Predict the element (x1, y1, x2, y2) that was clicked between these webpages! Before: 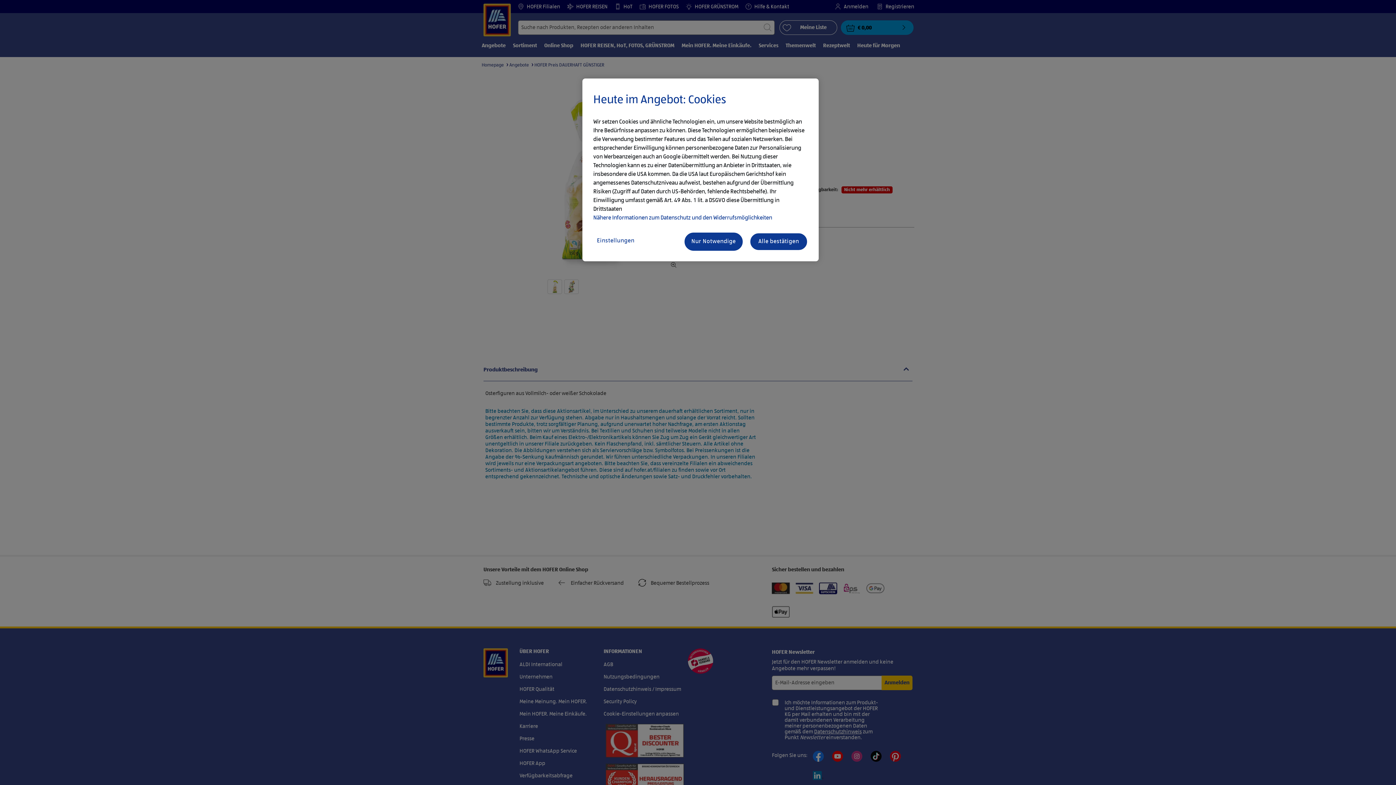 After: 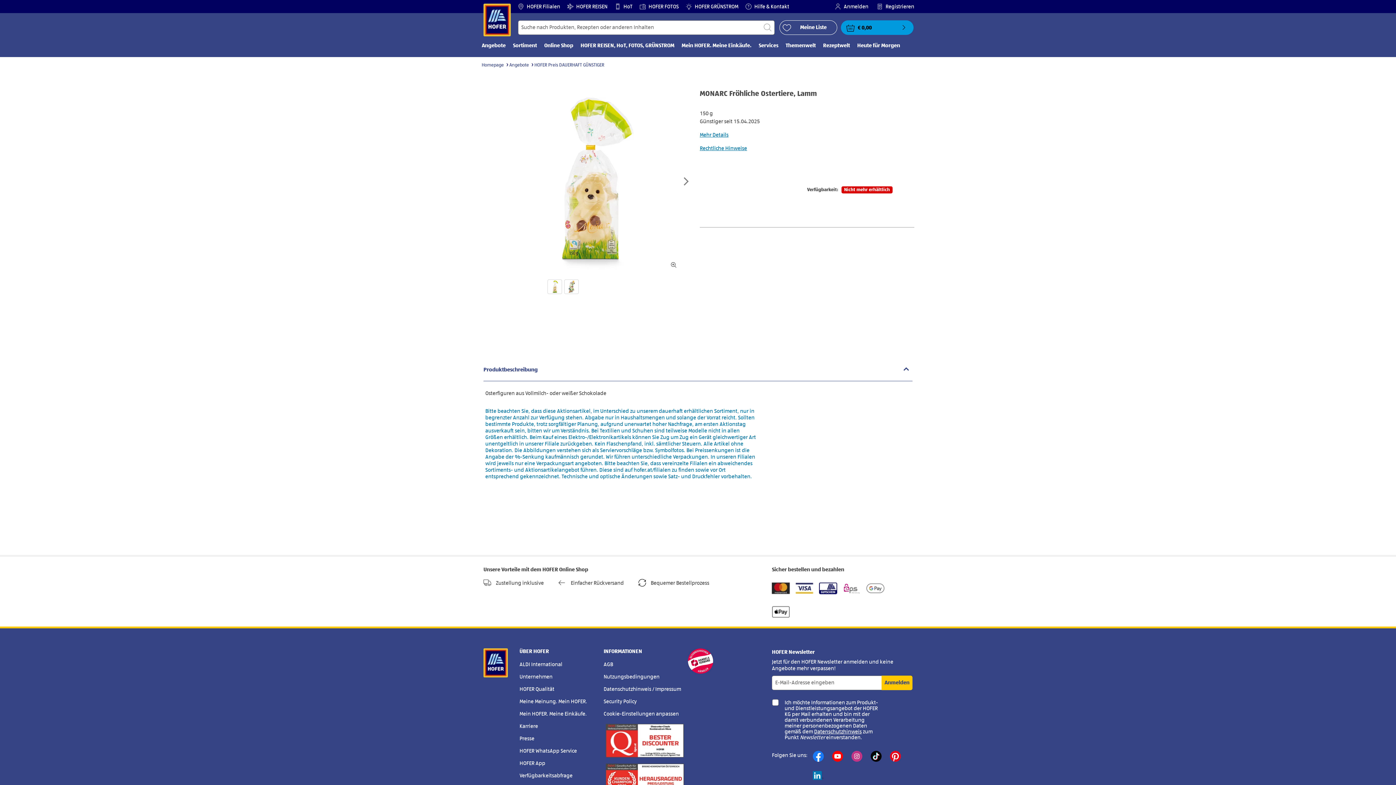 Action: label: Nur Notwendige bbox: (684, 232, 742, 250)